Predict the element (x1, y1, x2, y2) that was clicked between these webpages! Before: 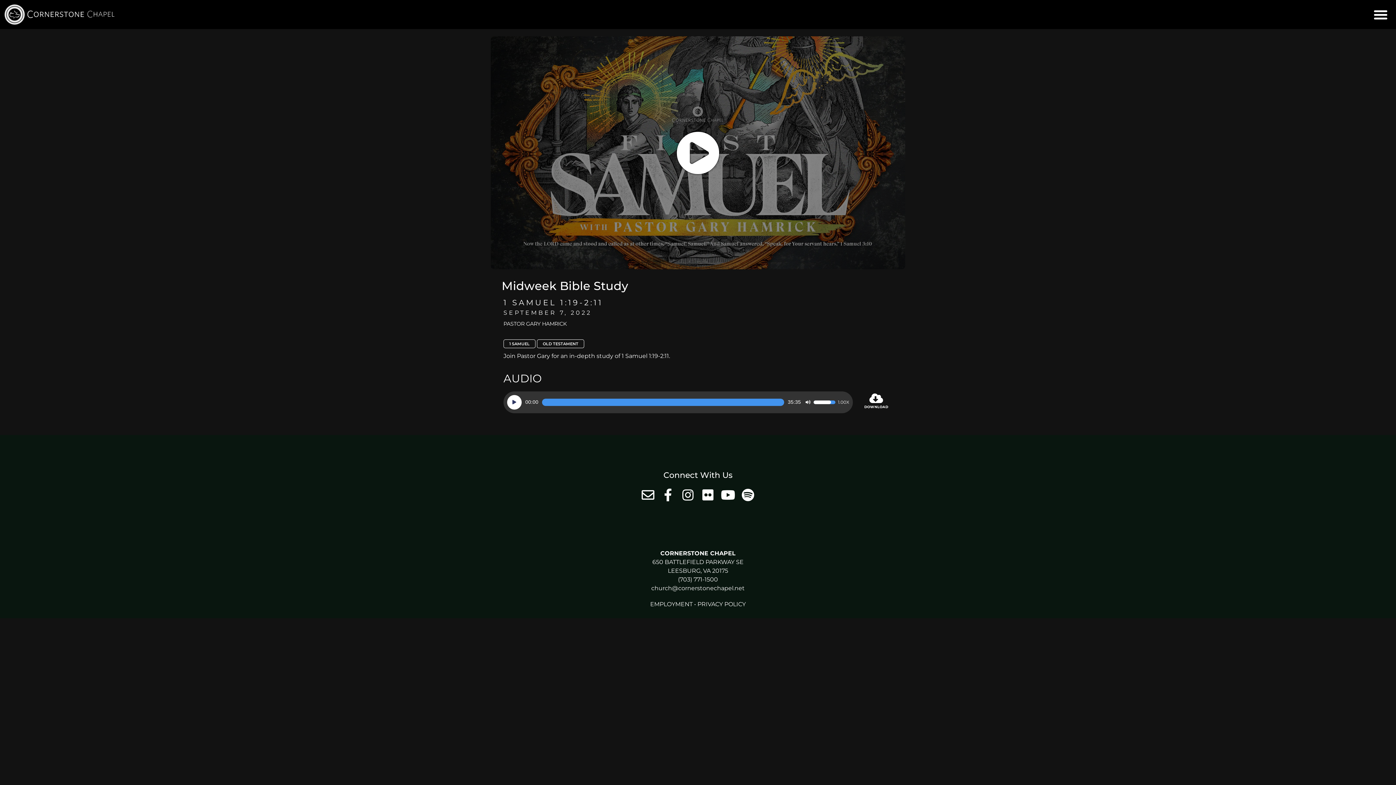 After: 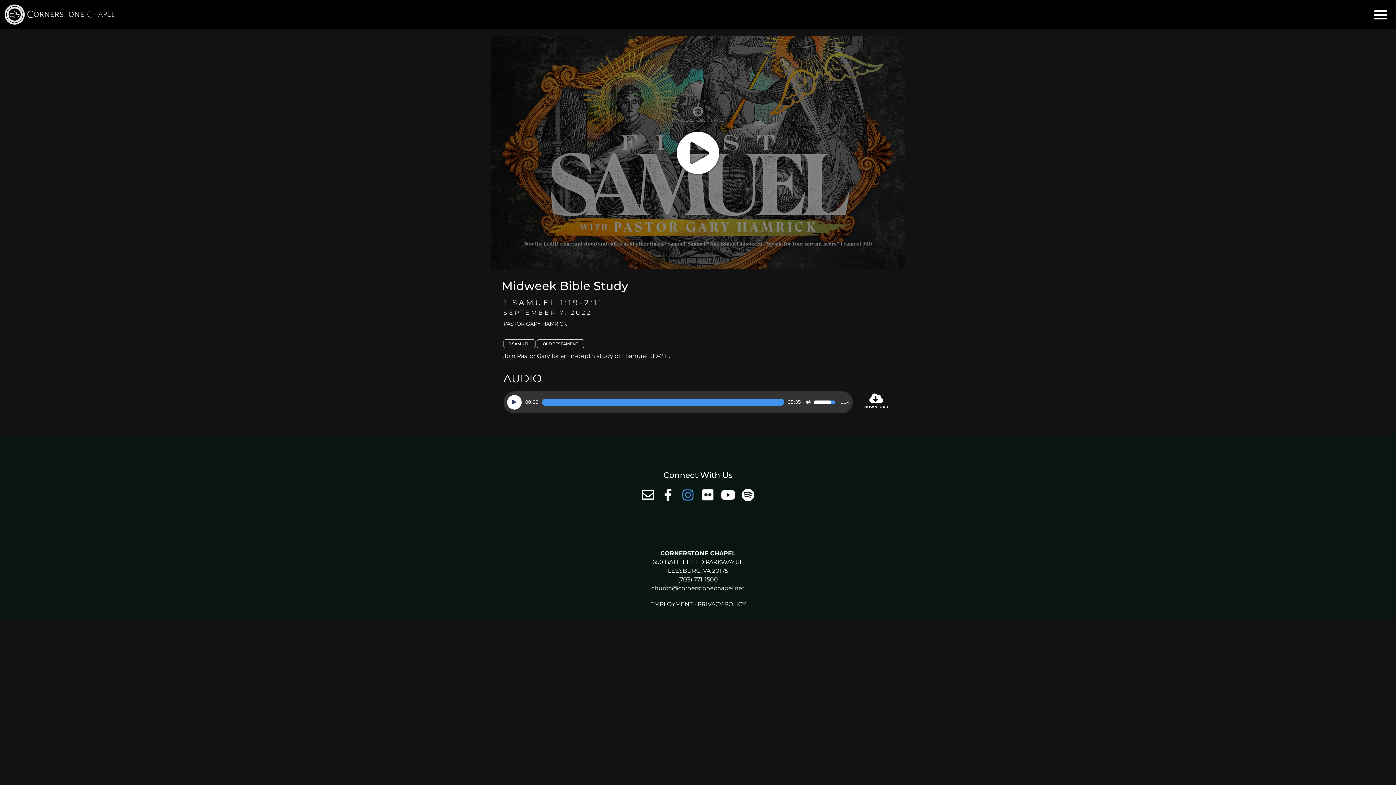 Action: bbox: (681, 488, 694, 501)